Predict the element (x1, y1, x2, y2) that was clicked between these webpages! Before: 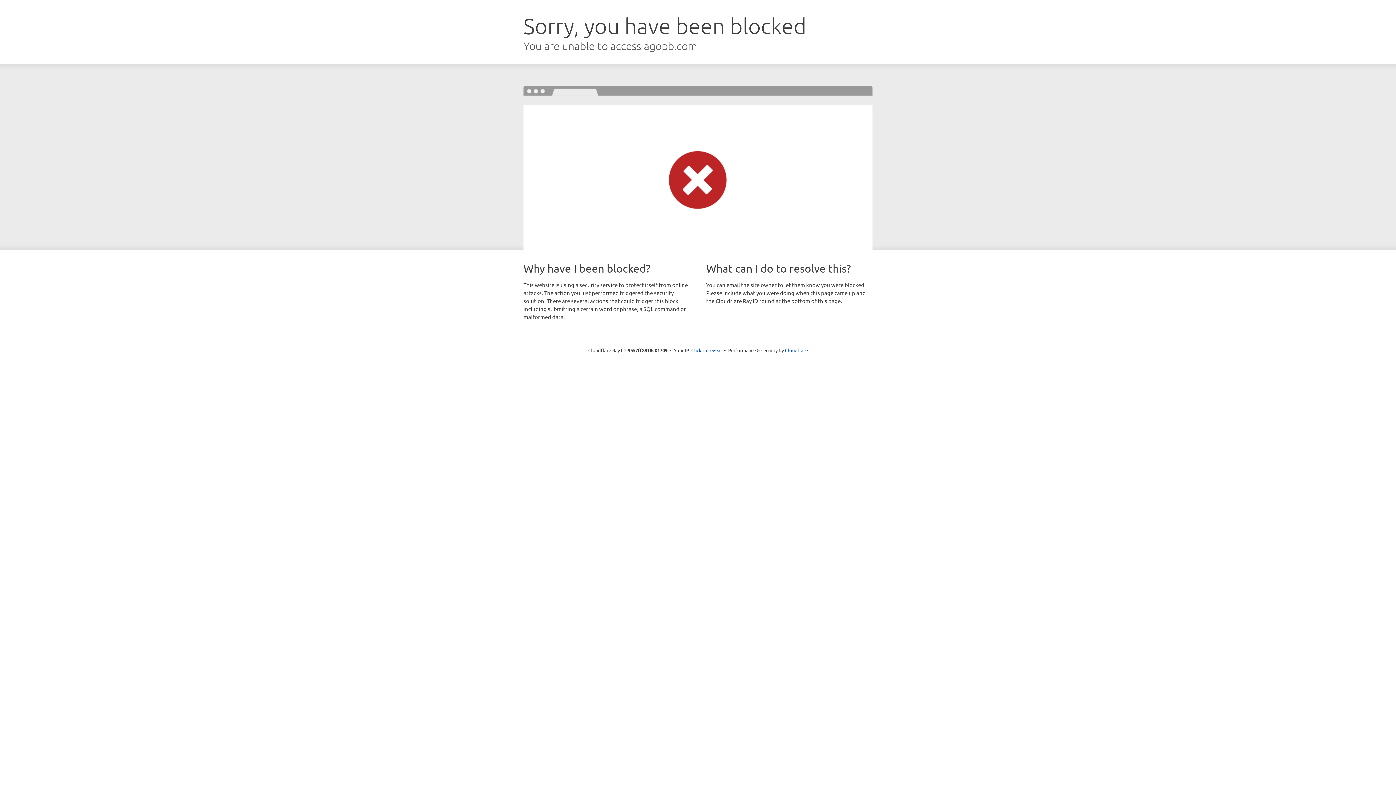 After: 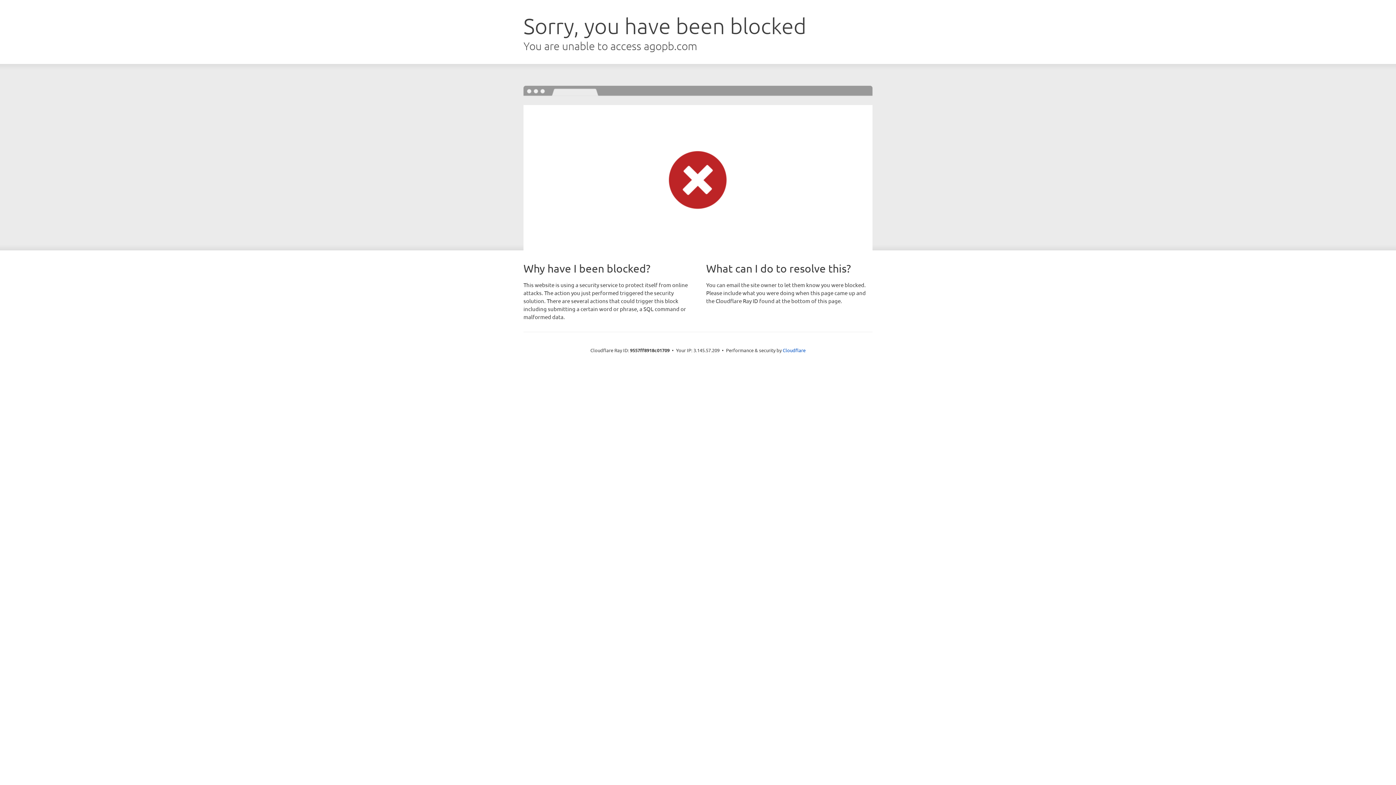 Action: label: Click to reveal bbox: (691, 346, 722, 353)